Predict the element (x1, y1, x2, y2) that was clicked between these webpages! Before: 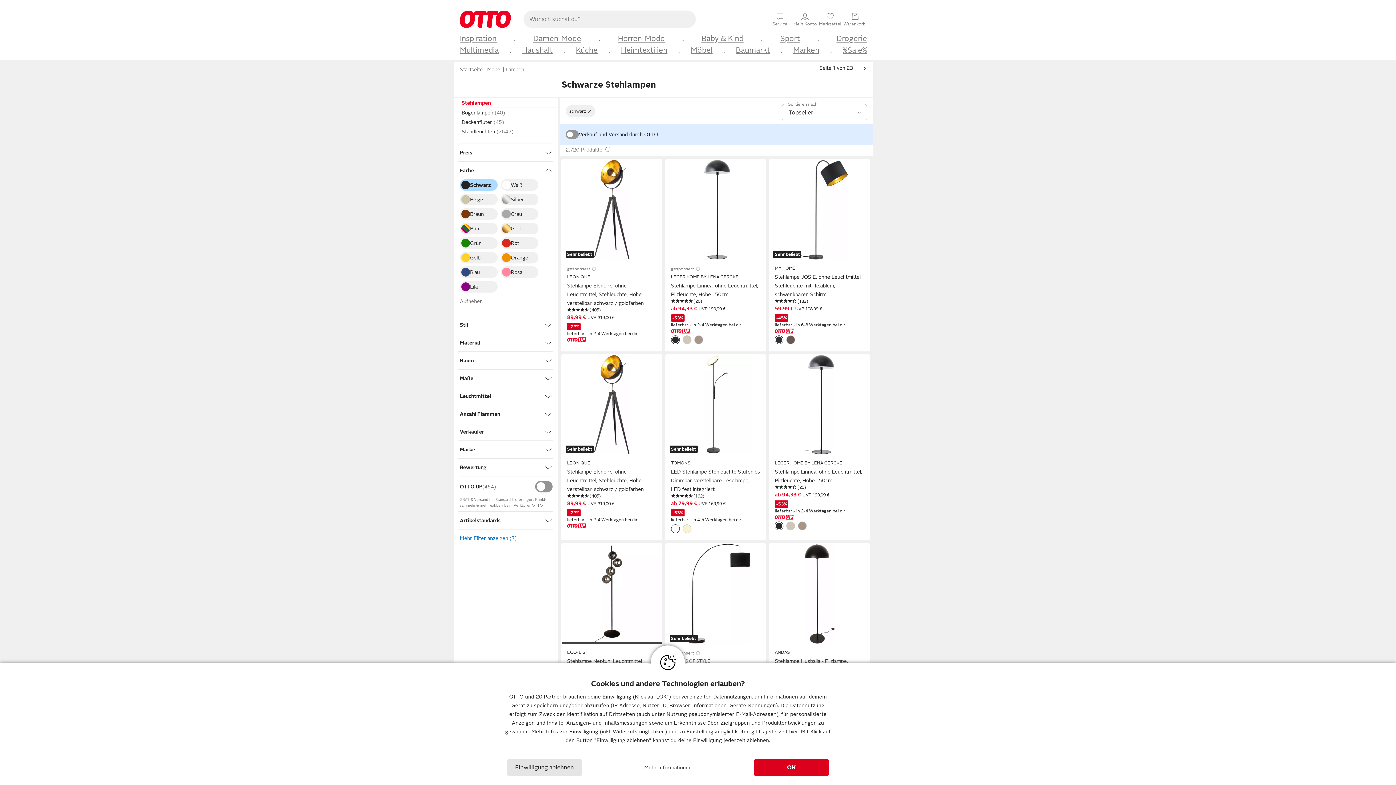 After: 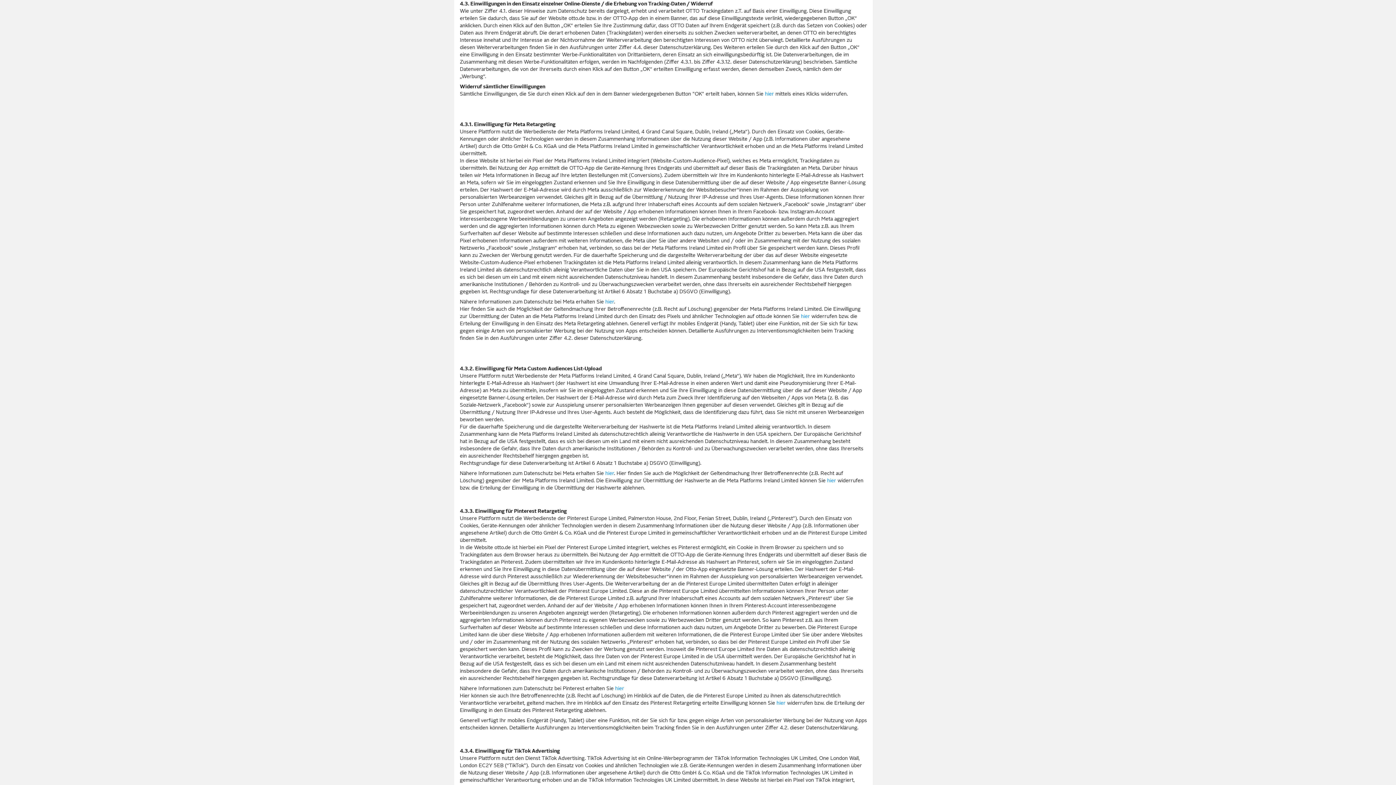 Action: label: Datennutzungen bbox: (713, 694, 751, 700)